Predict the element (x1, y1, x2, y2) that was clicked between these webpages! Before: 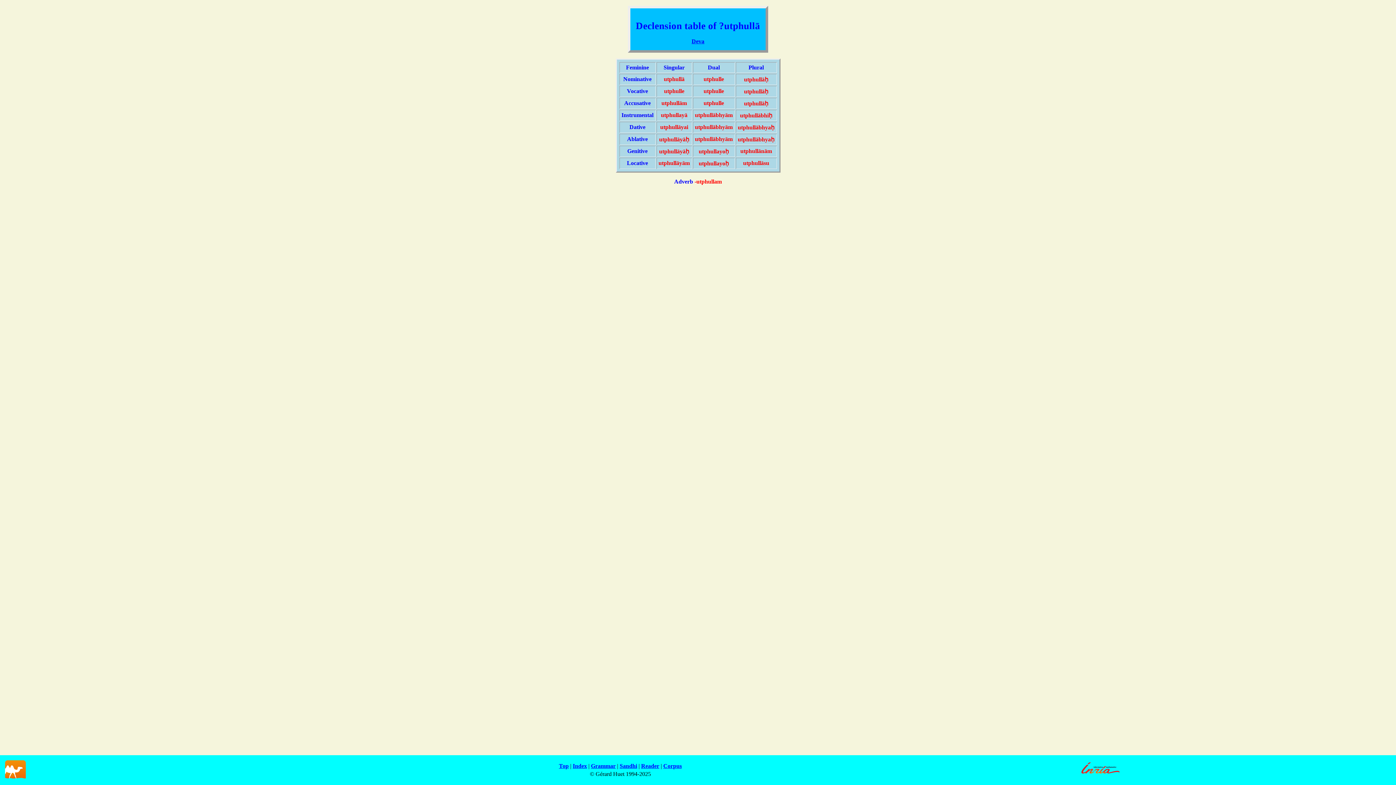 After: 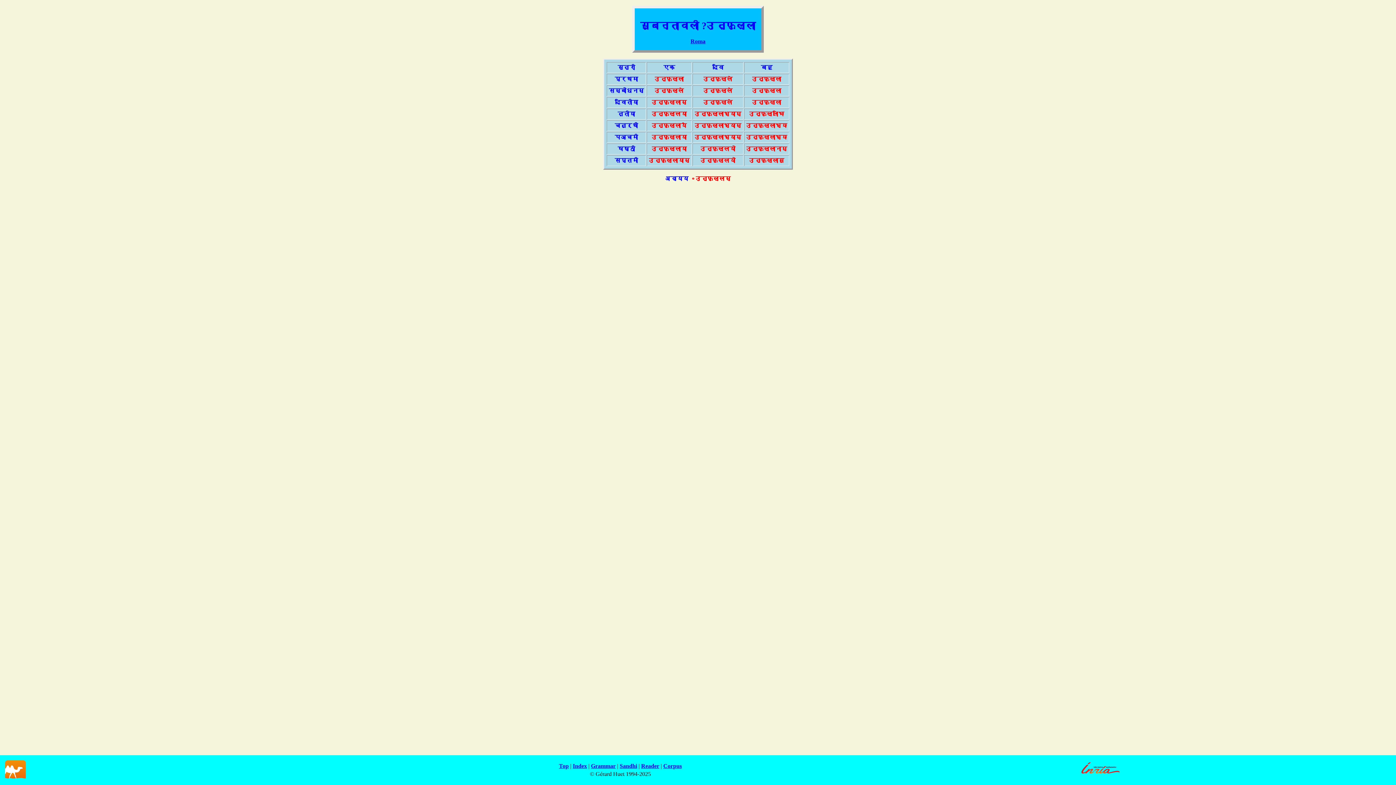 Action: label: Deva bbox: (691, 38, 704, 44)